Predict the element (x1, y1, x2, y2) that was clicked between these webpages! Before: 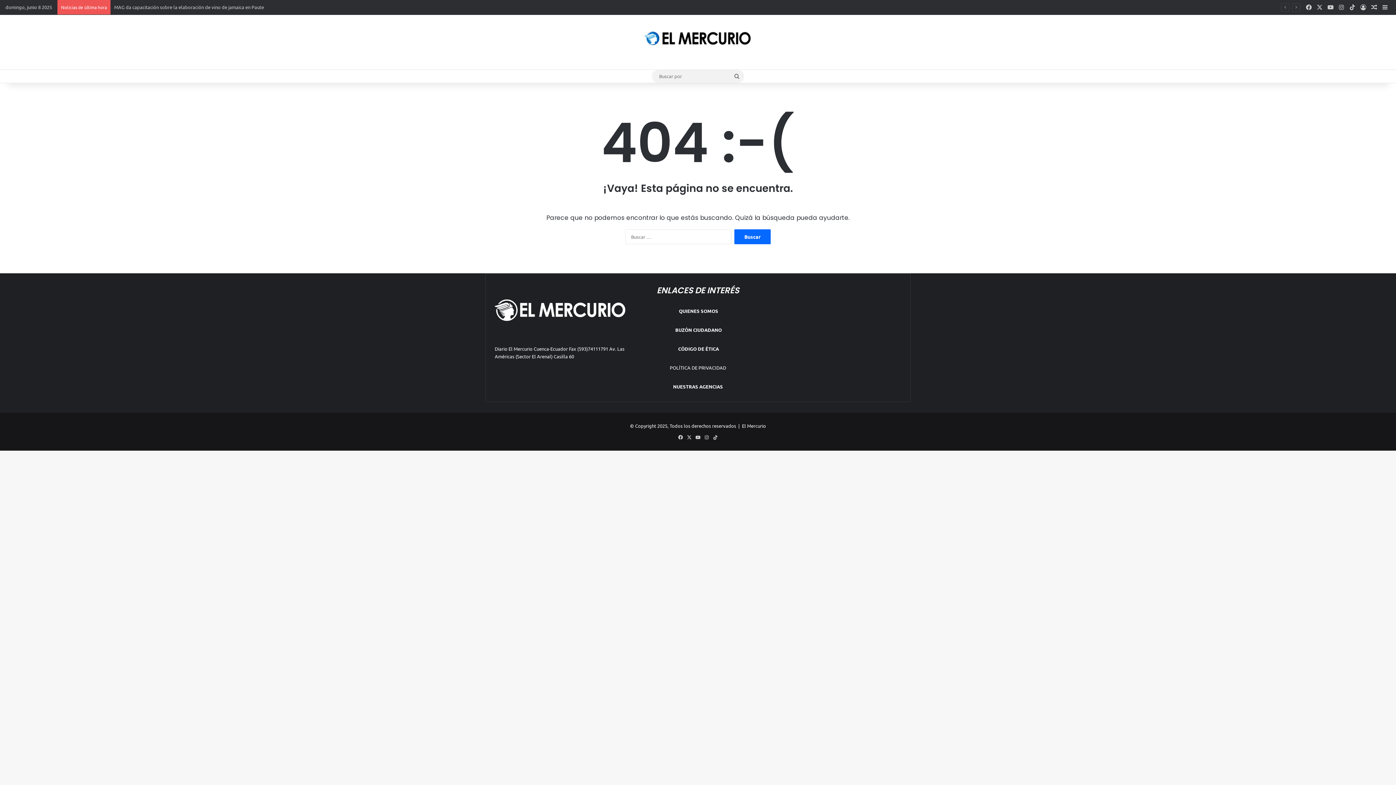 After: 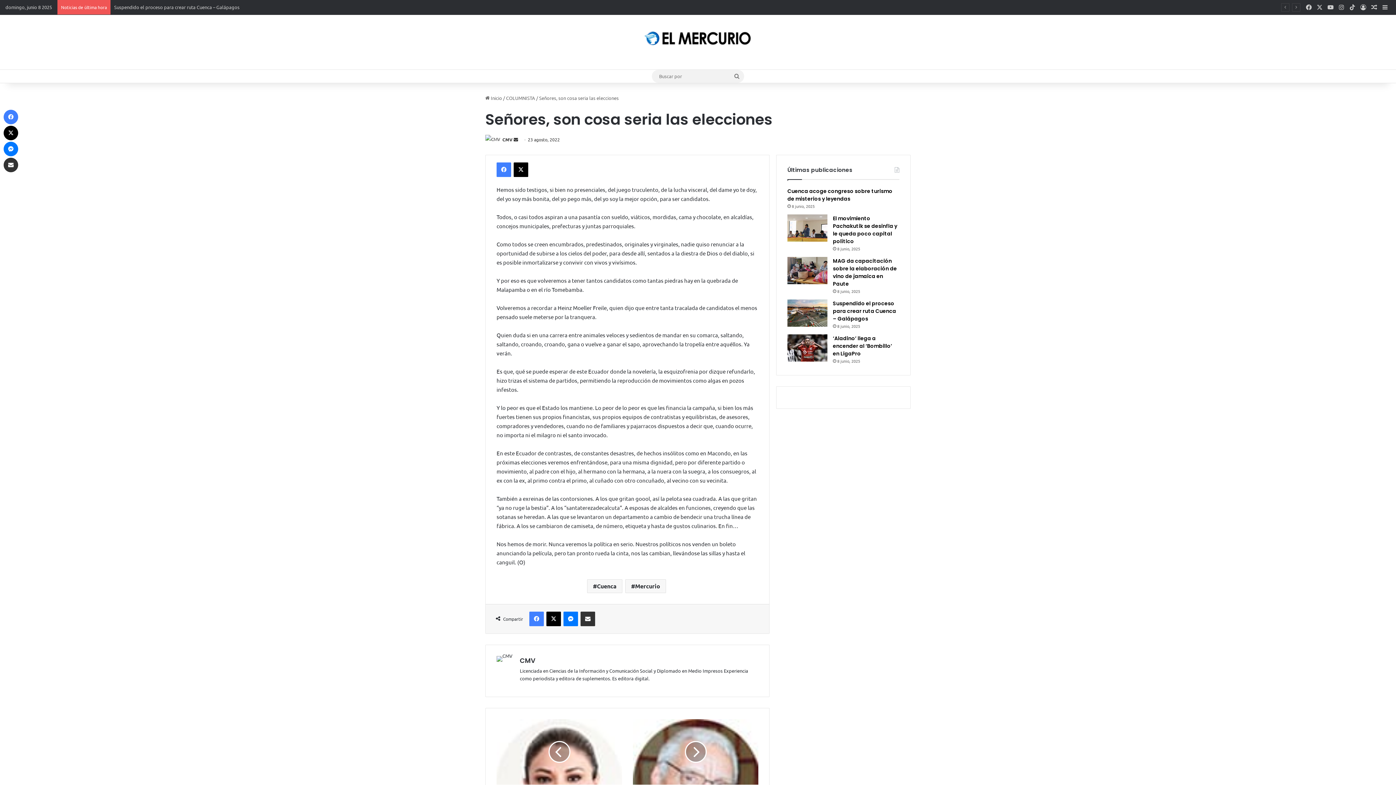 Action: bbox: (1369, 0, 1380, 14) label: Publicación al azar